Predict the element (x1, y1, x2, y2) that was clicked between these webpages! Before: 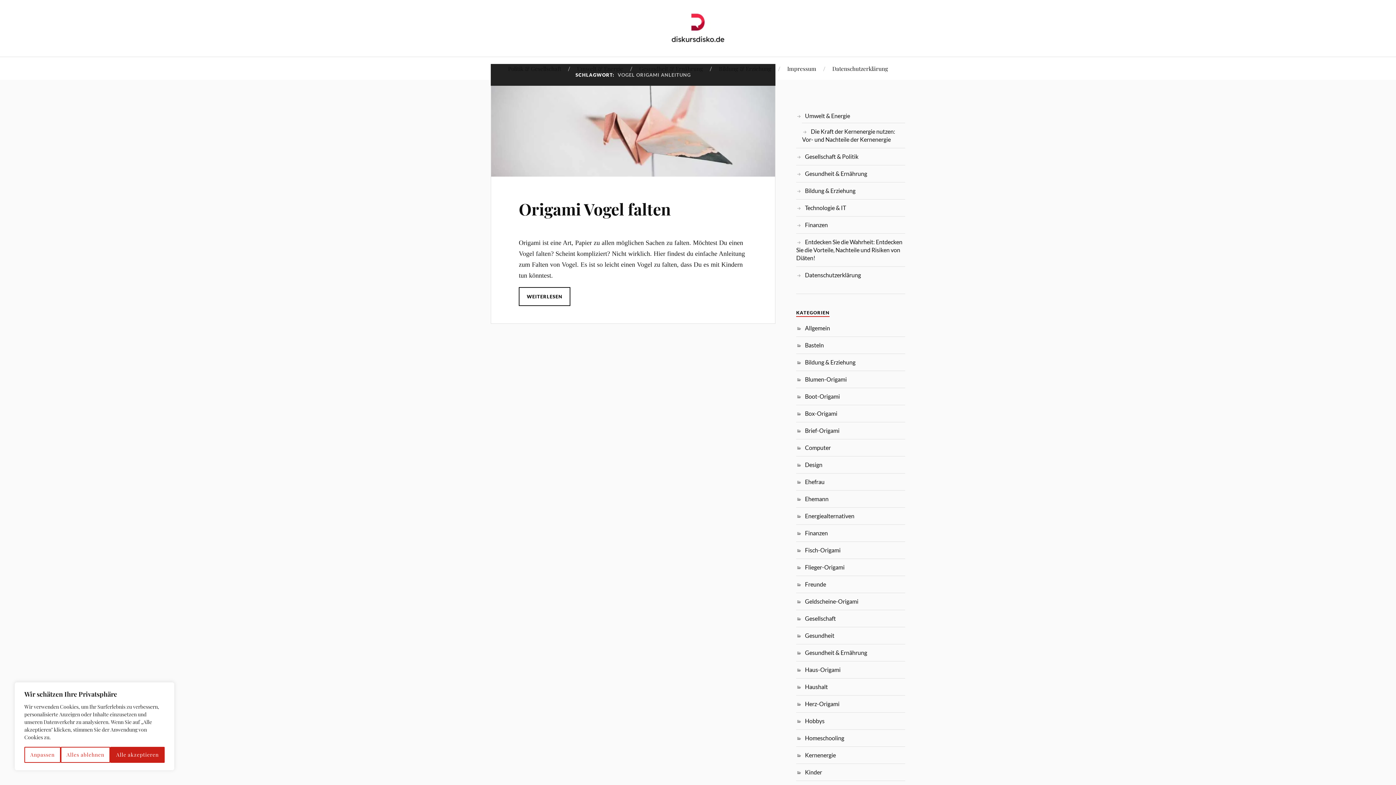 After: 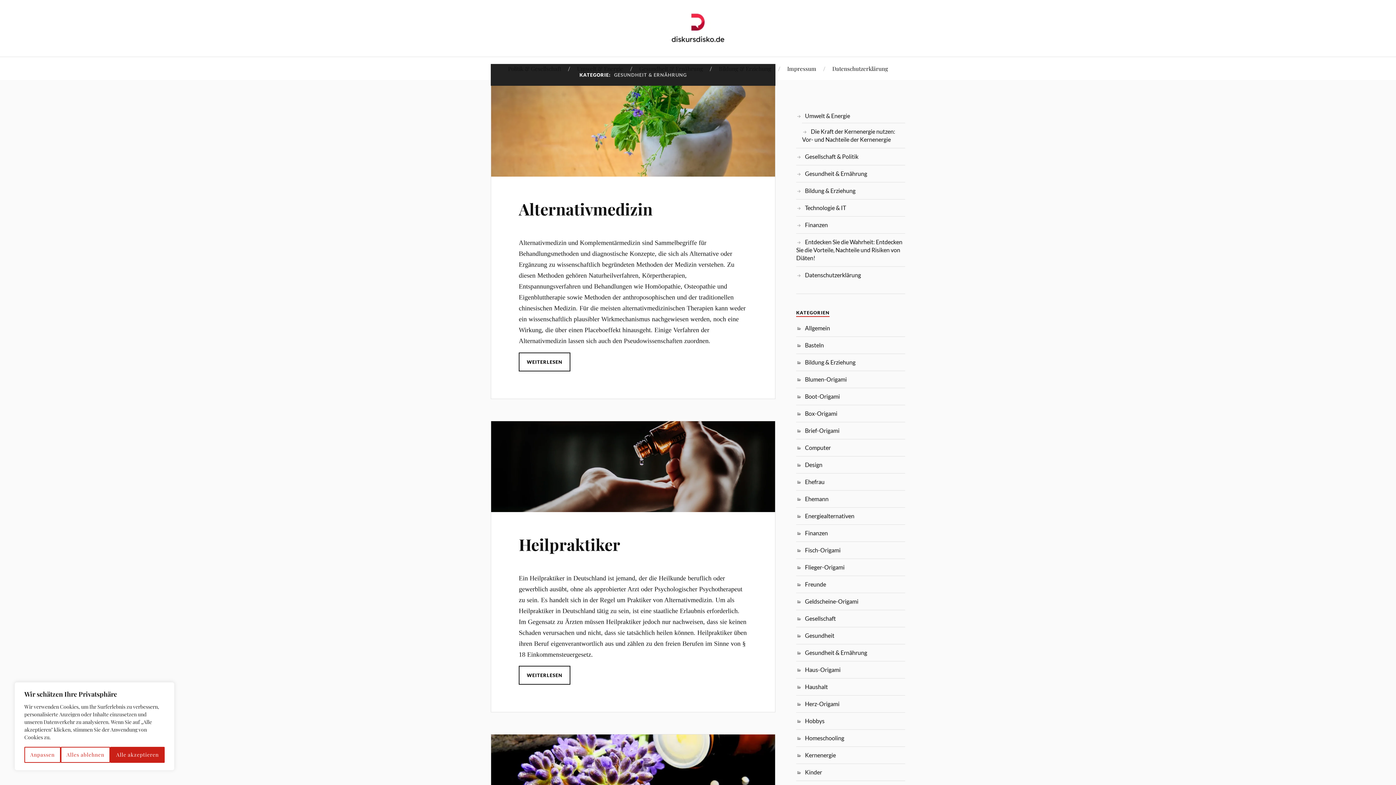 Action: label: Gesundheit & Ernährung bbox: (639, 57, 703, 80)